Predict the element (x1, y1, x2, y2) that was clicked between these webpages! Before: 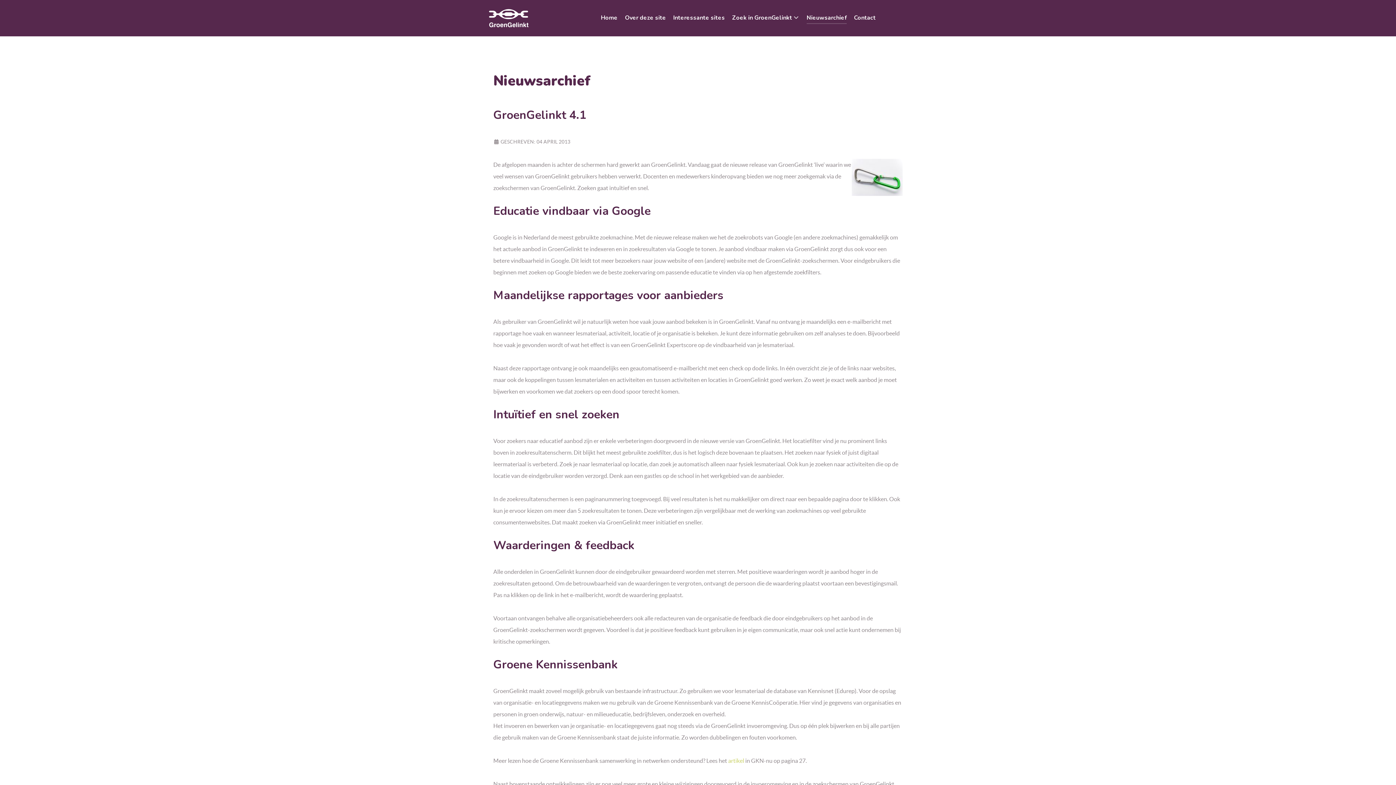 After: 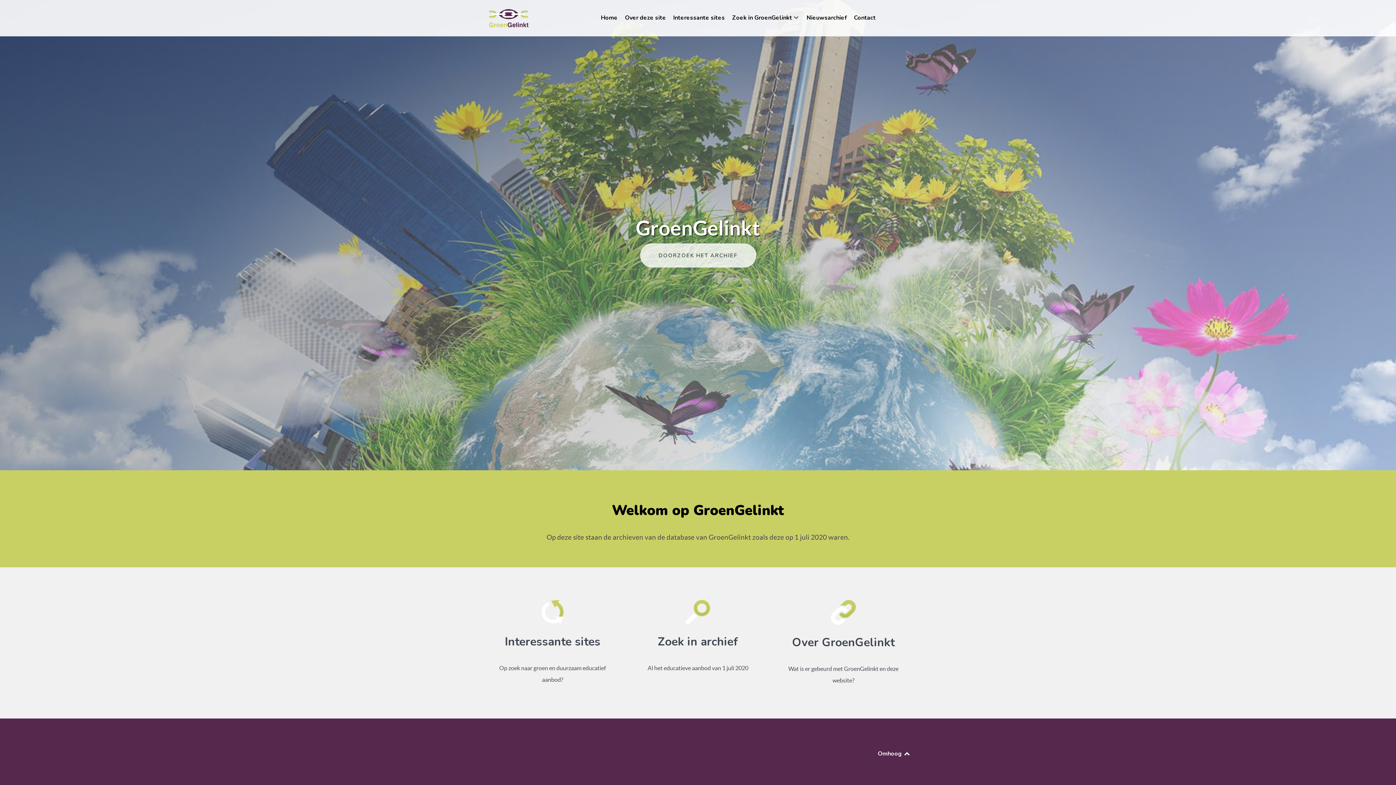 Action: bbox: (489, 9, 580, 27)